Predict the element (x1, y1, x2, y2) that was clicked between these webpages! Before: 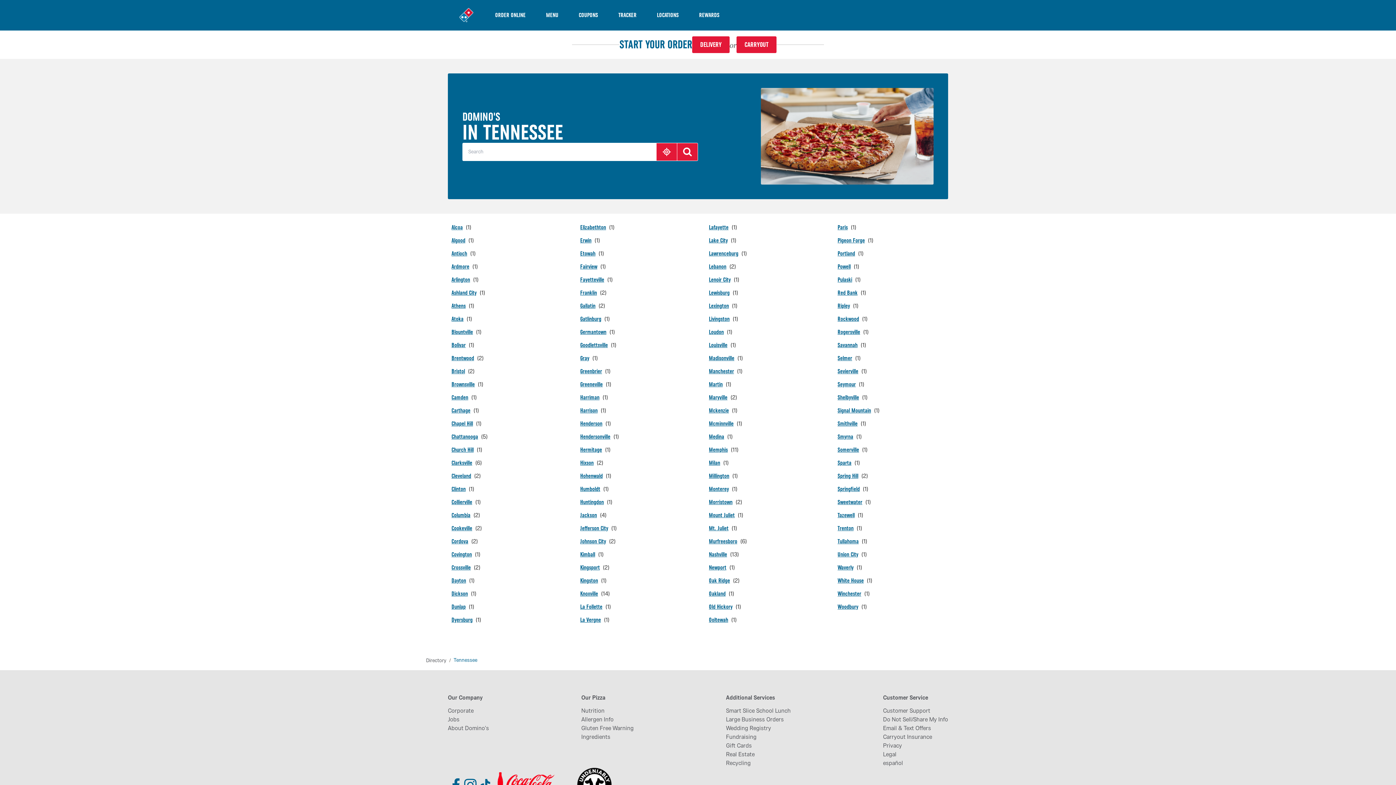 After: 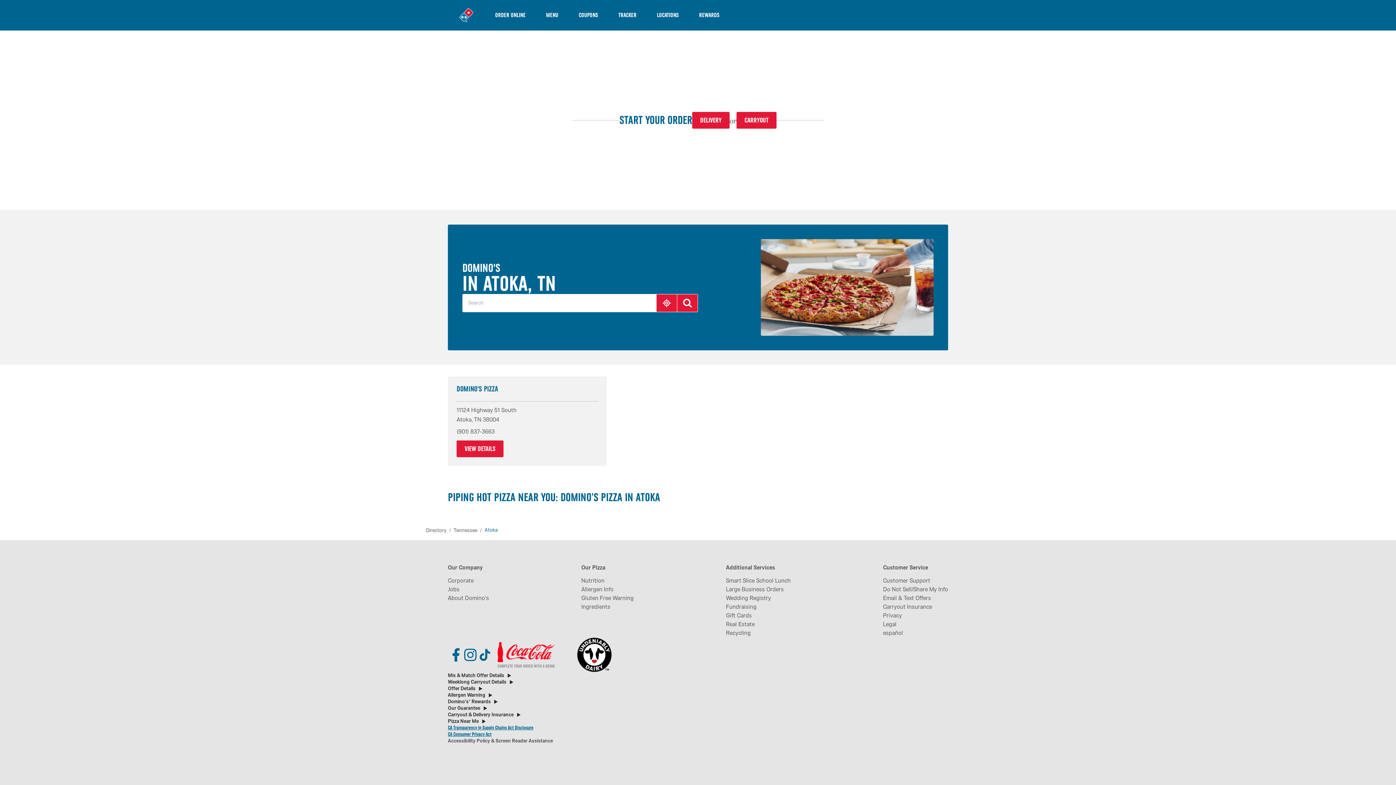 Action: bbox: (451, 314, 472, 323) label: Atoka